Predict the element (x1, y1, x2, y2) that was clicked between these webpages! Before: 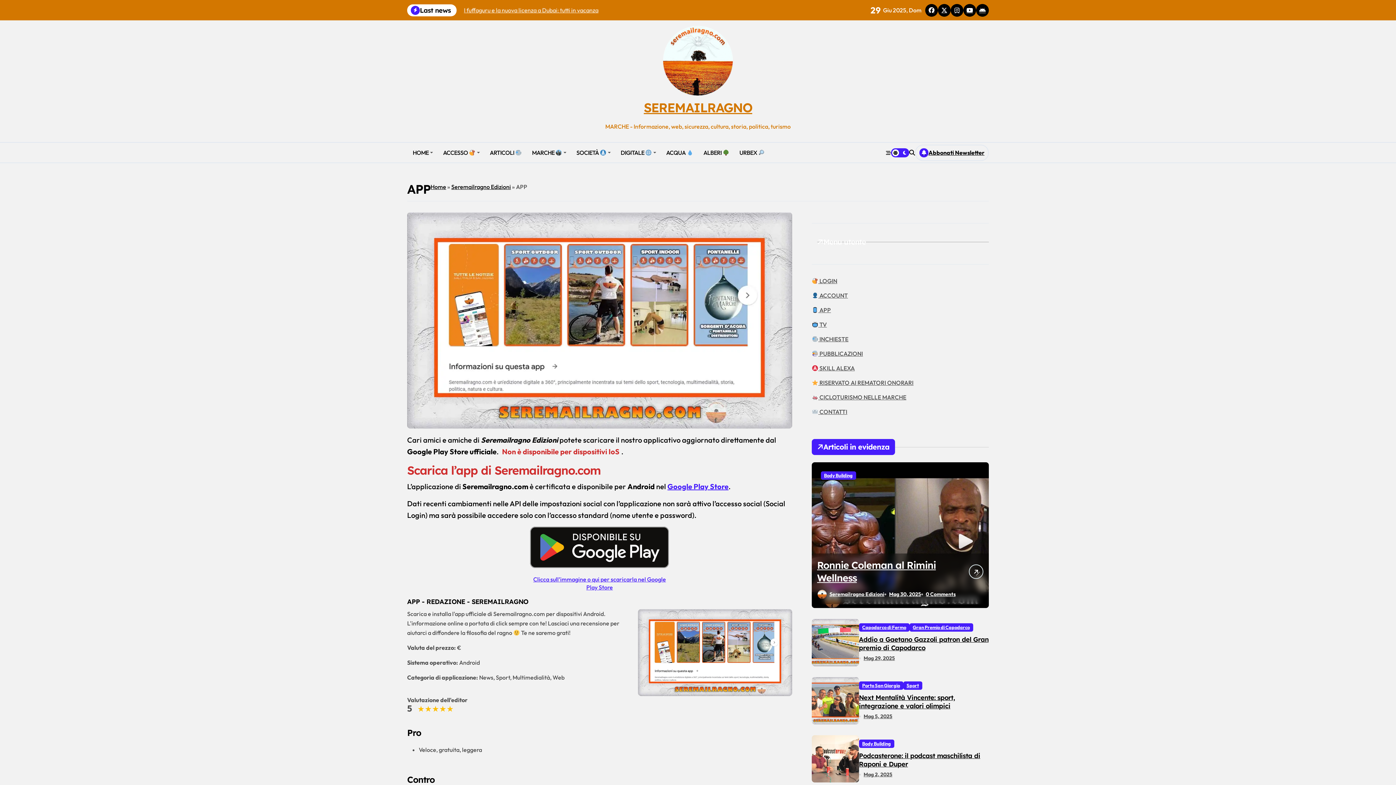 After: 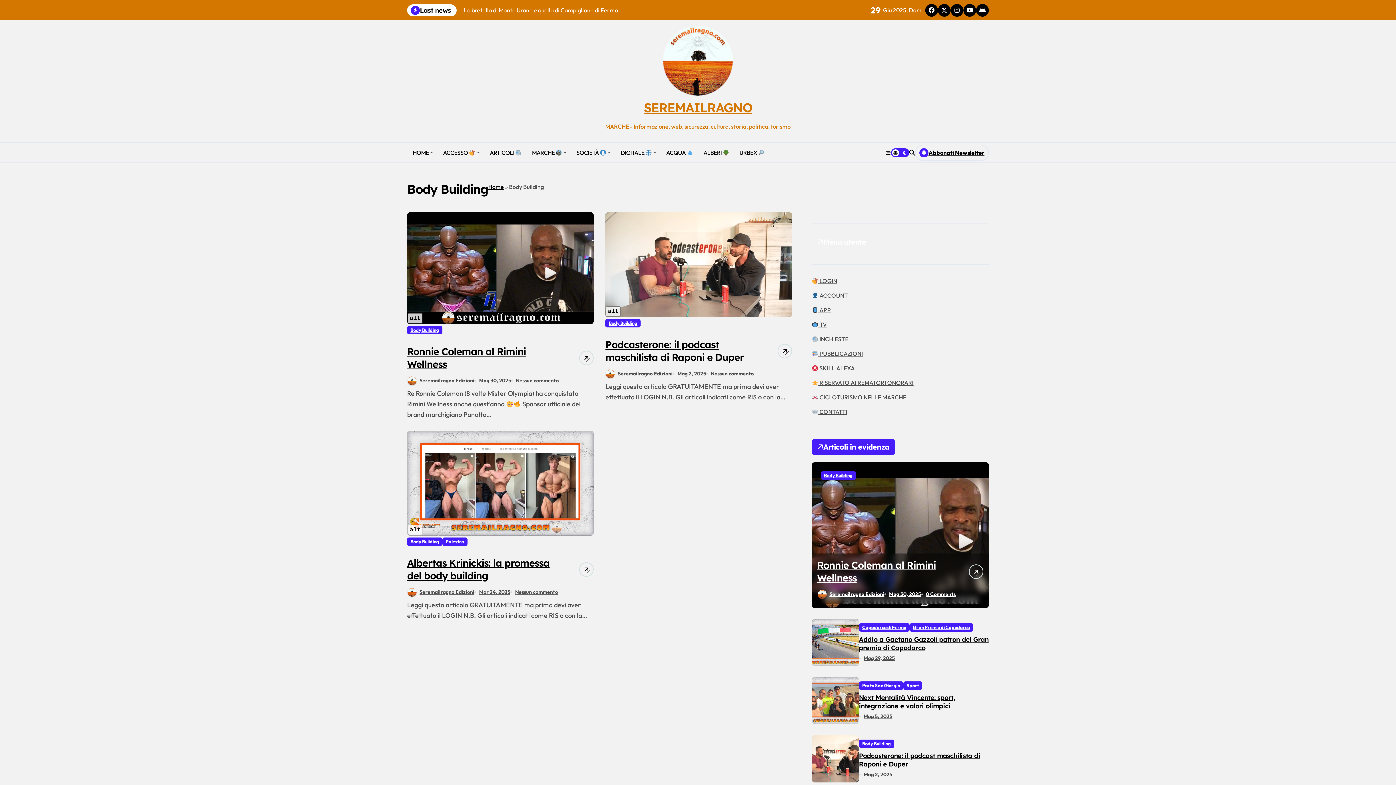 Action: bbox: (820, 471, 856, 480) label: Body Building